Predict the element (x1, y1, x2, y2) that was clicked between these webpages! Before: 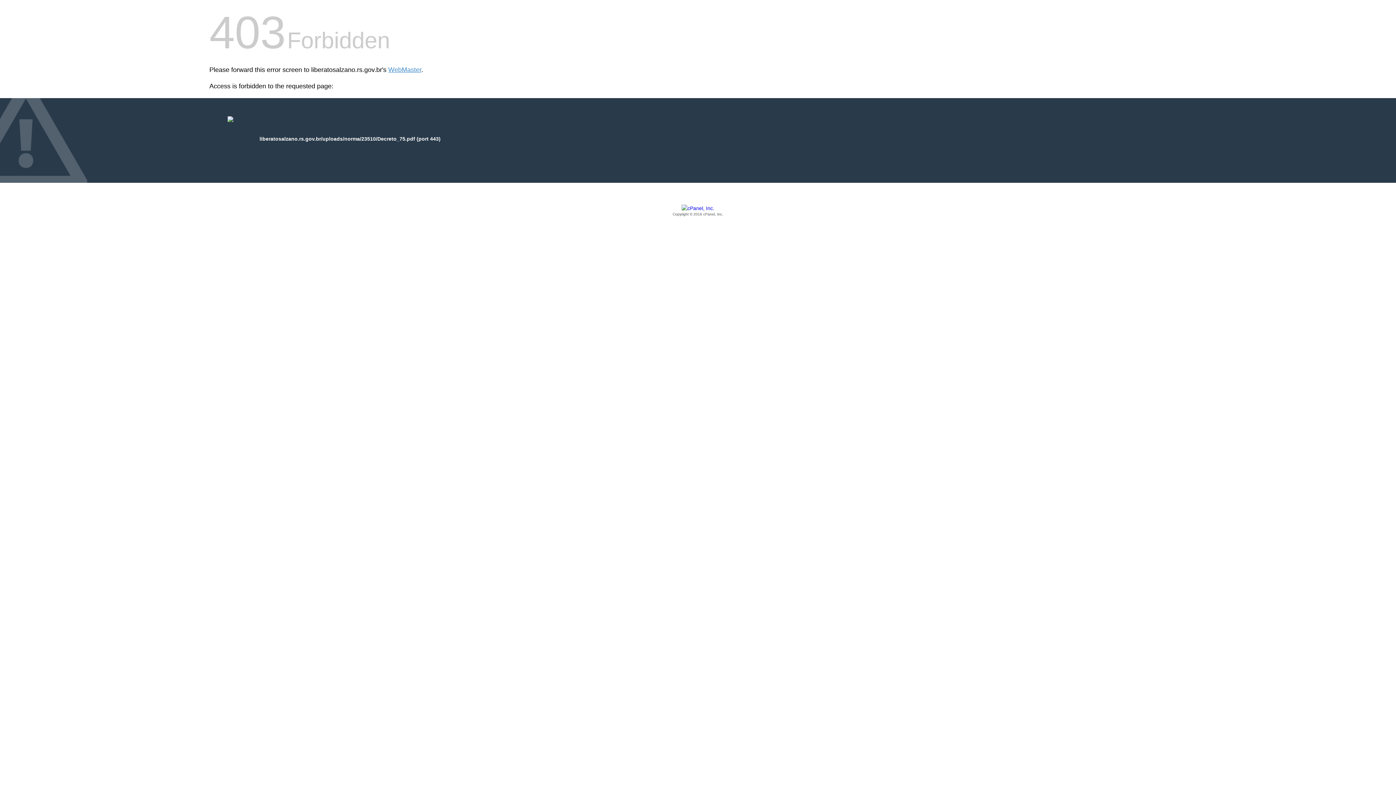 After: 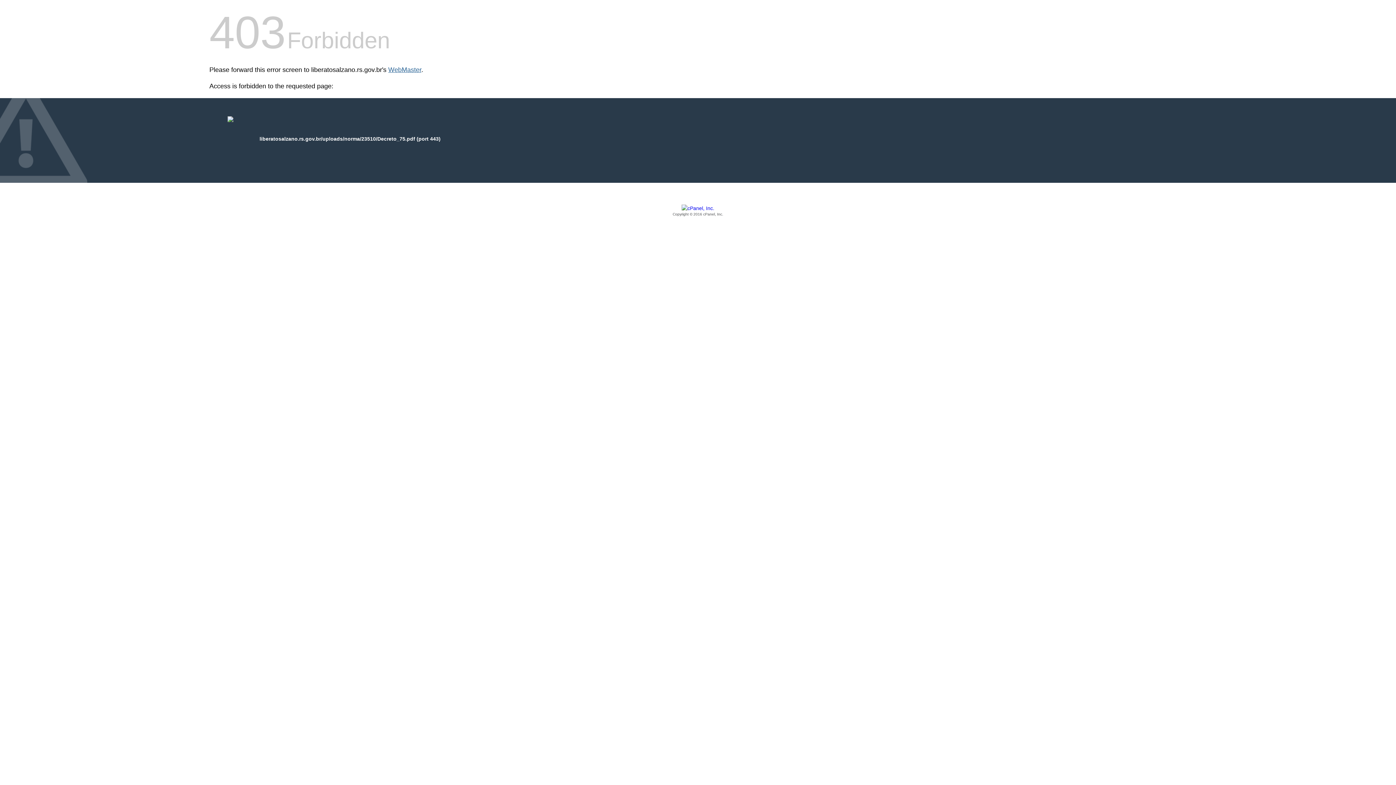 Action: label: WebMaster bbox: (388, 66, 421, 73)